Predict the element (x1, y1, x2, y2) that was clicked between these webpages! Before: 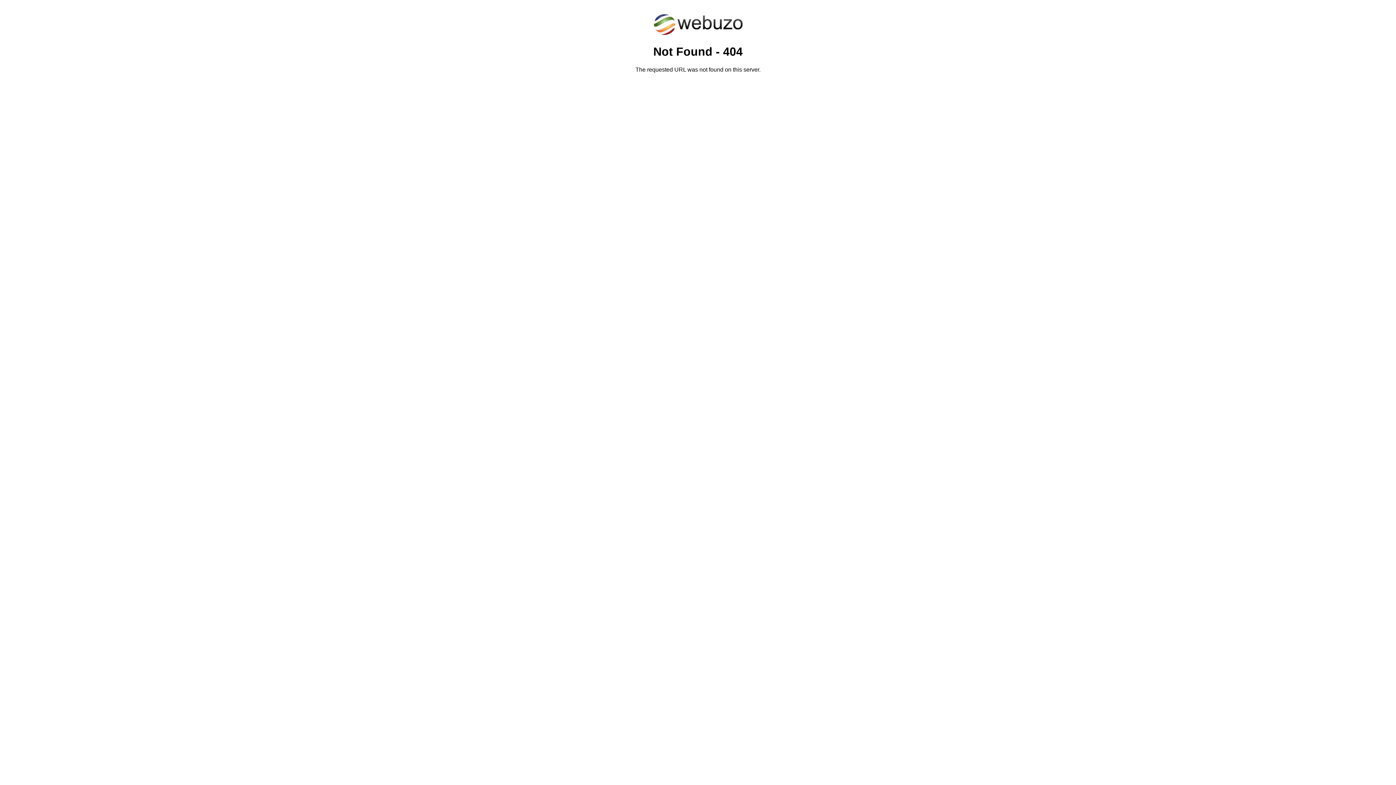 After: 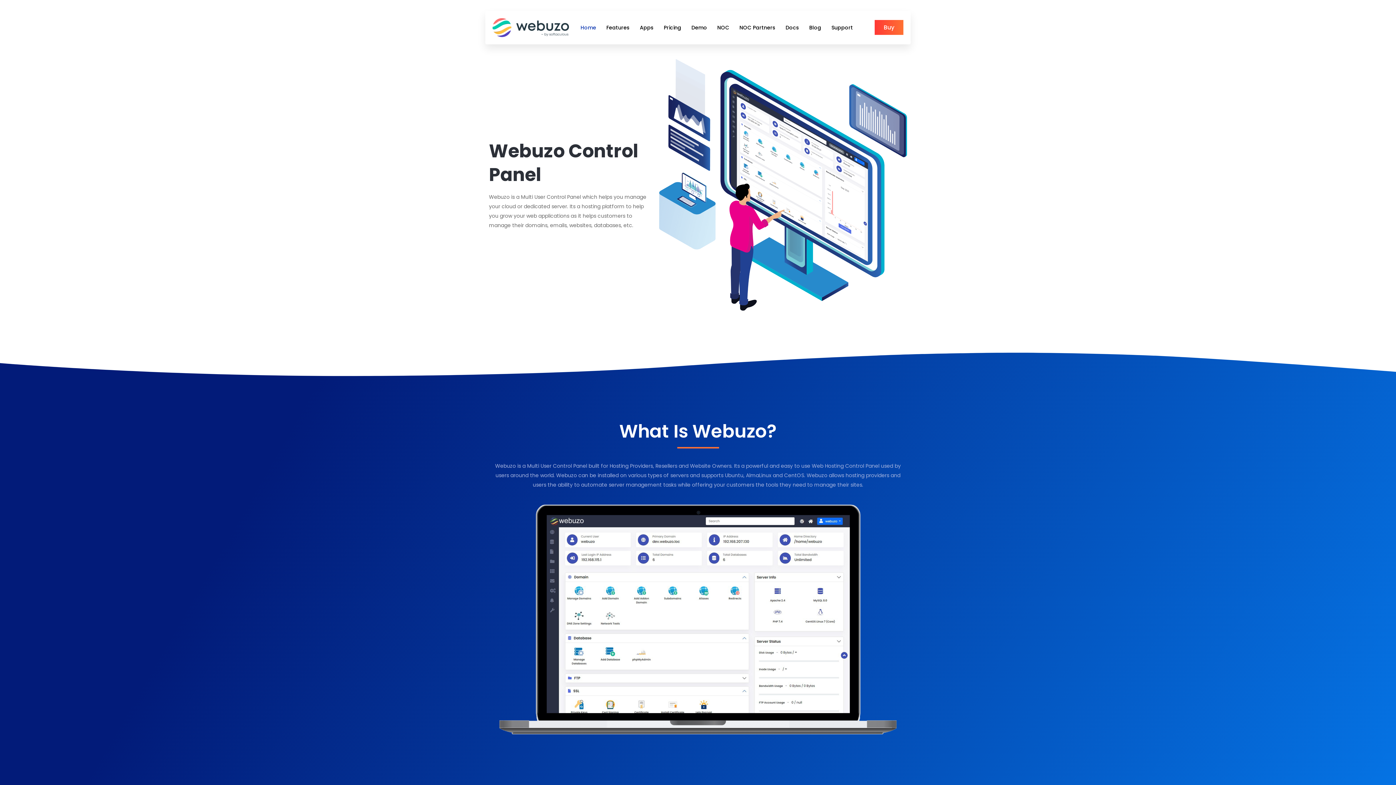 Action: bbox: (652, 30, 743, 37)